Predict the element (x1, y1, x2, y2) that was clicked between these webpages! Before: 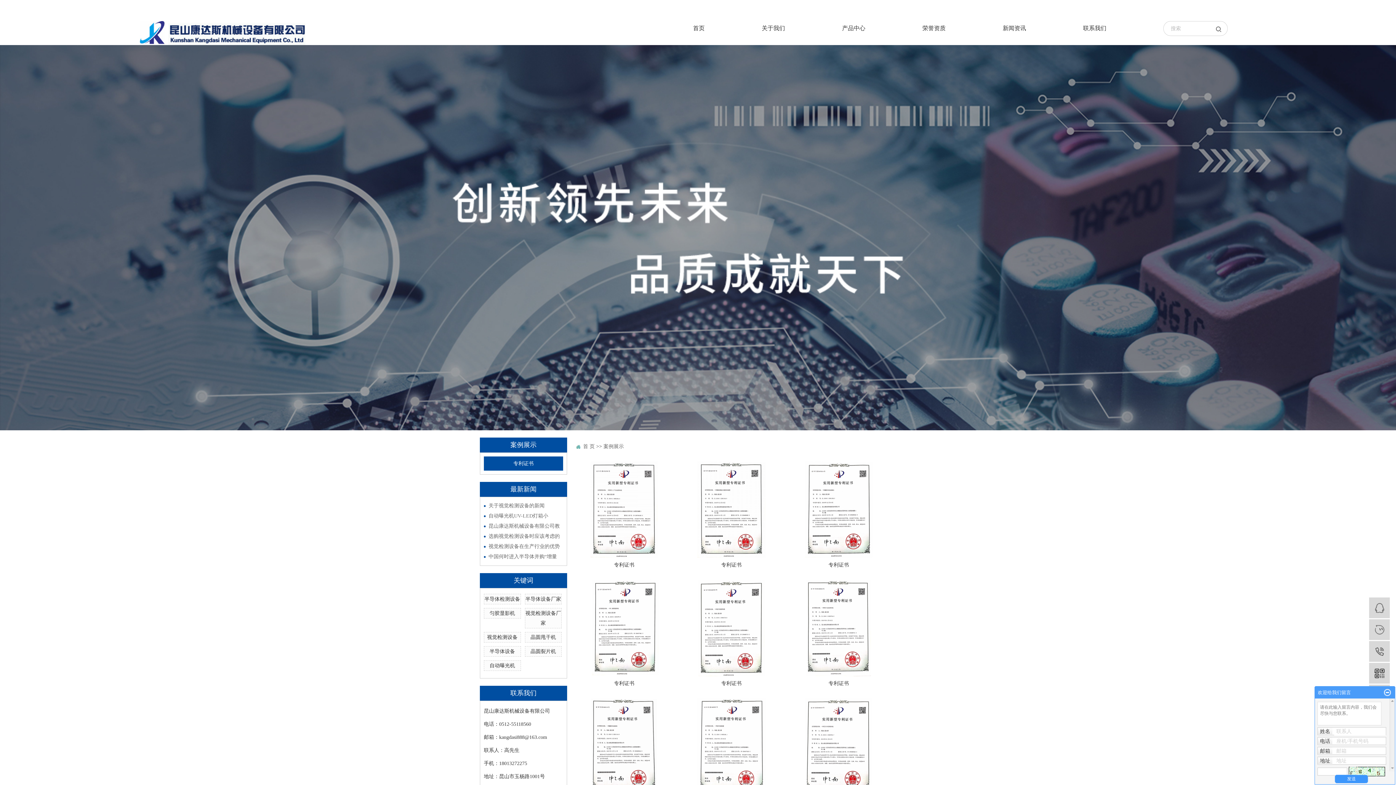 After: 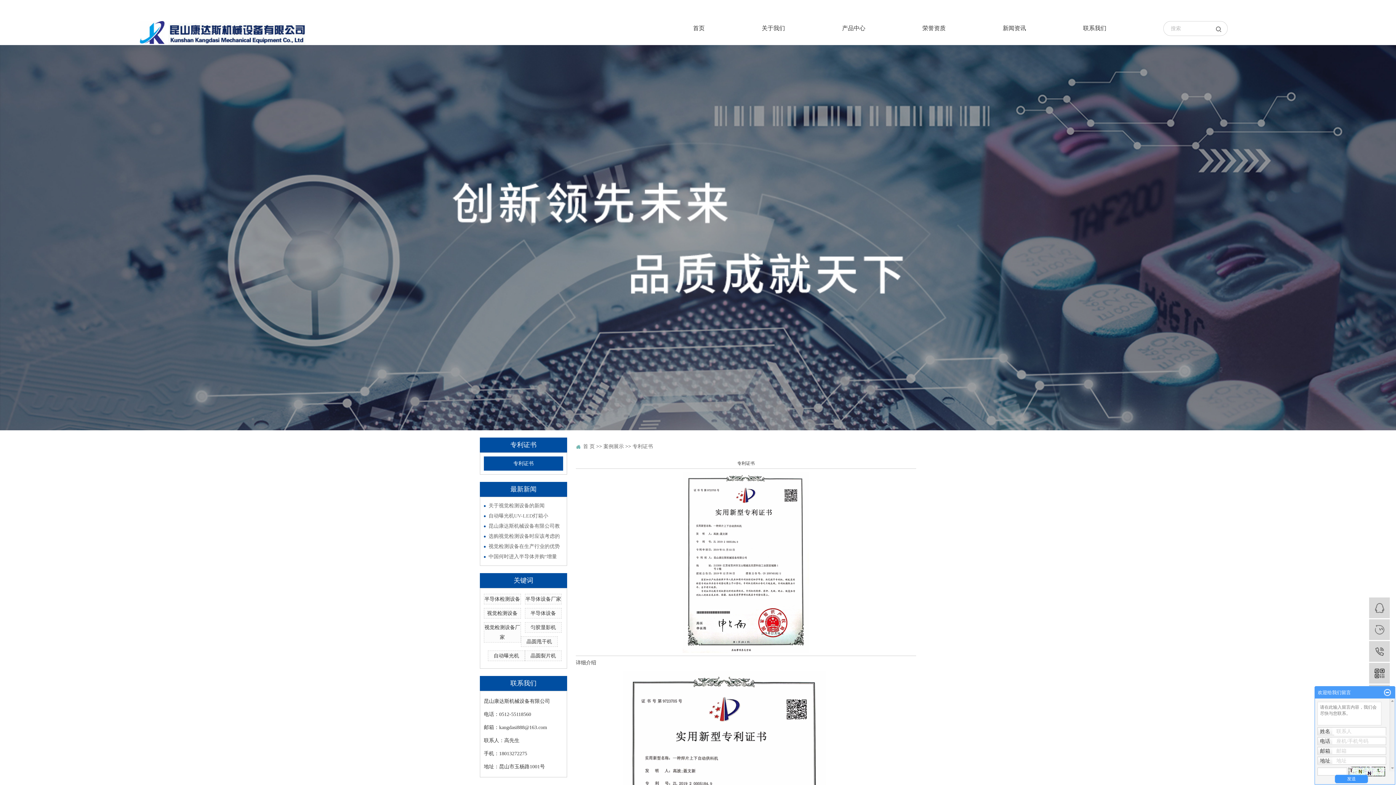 Action: bbox: (614, 562, 634, 567) label: 专利证书